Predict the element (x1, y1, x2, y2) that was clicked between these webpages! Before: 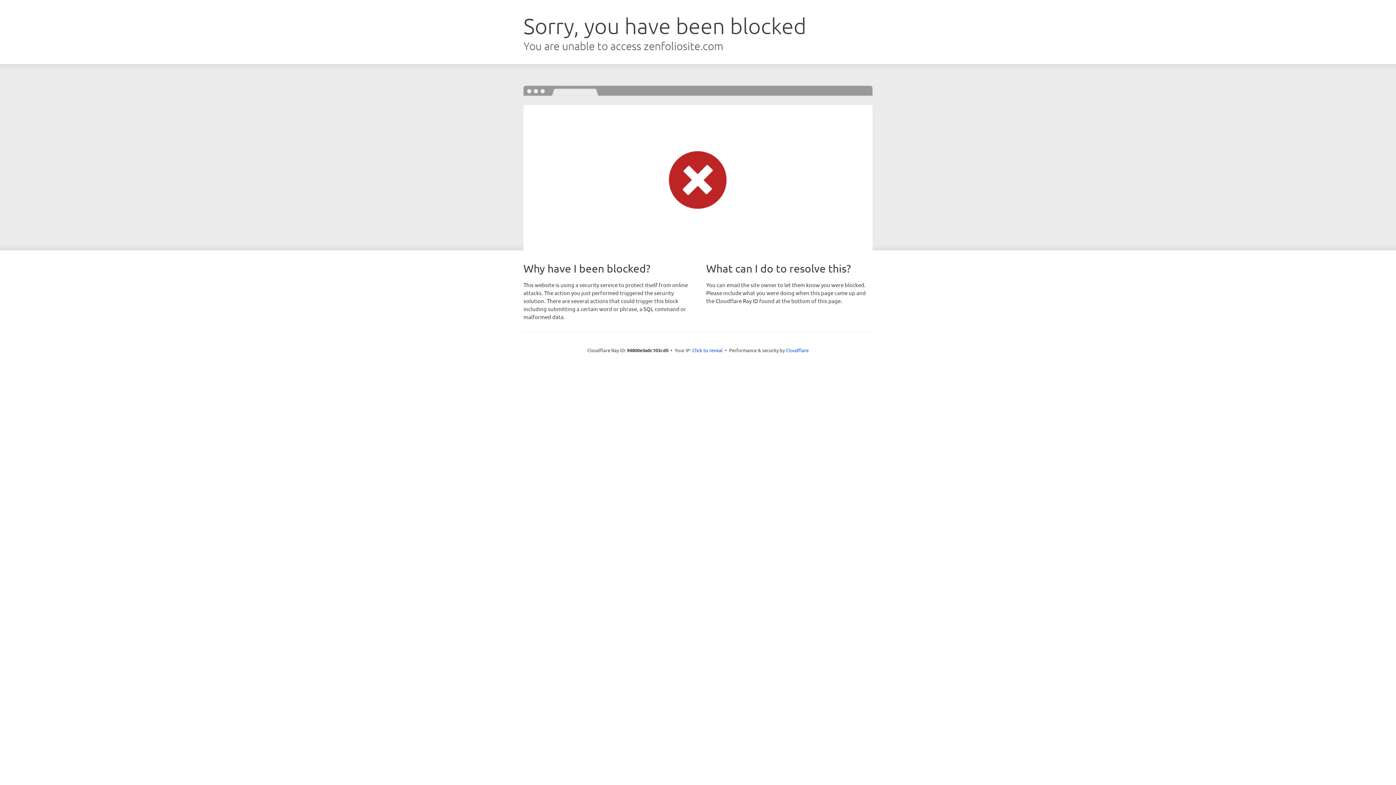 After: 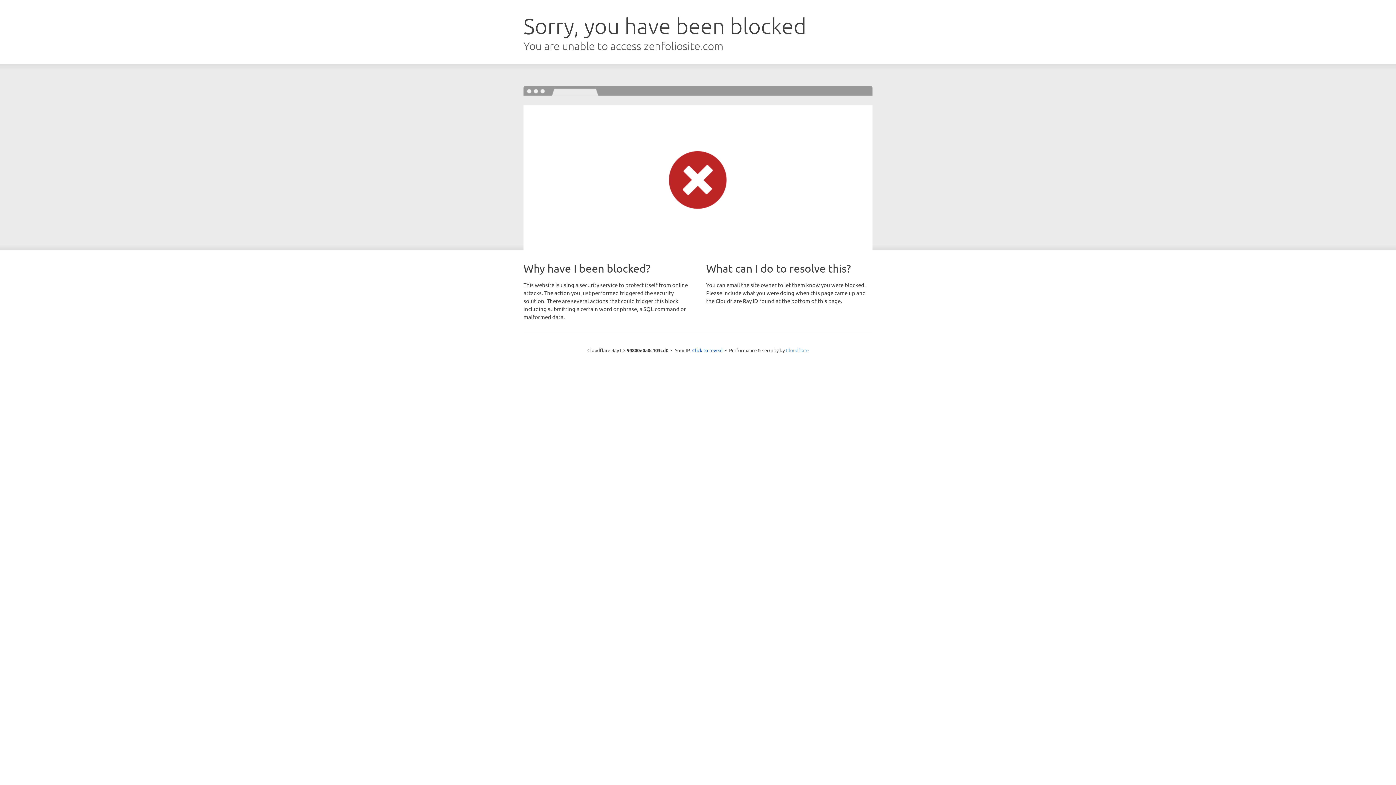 Action: bbox: (786, 347, 808, 353) label: Cloudflare